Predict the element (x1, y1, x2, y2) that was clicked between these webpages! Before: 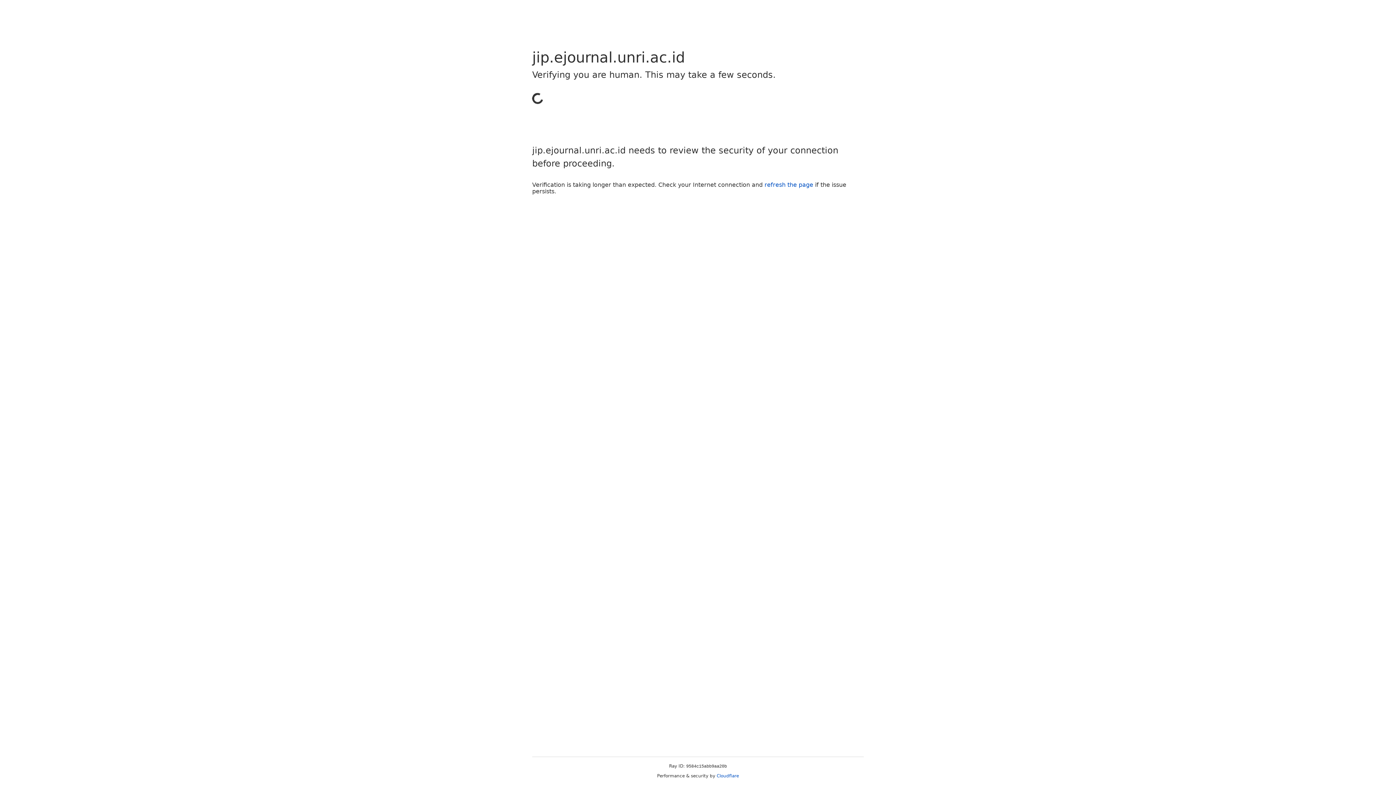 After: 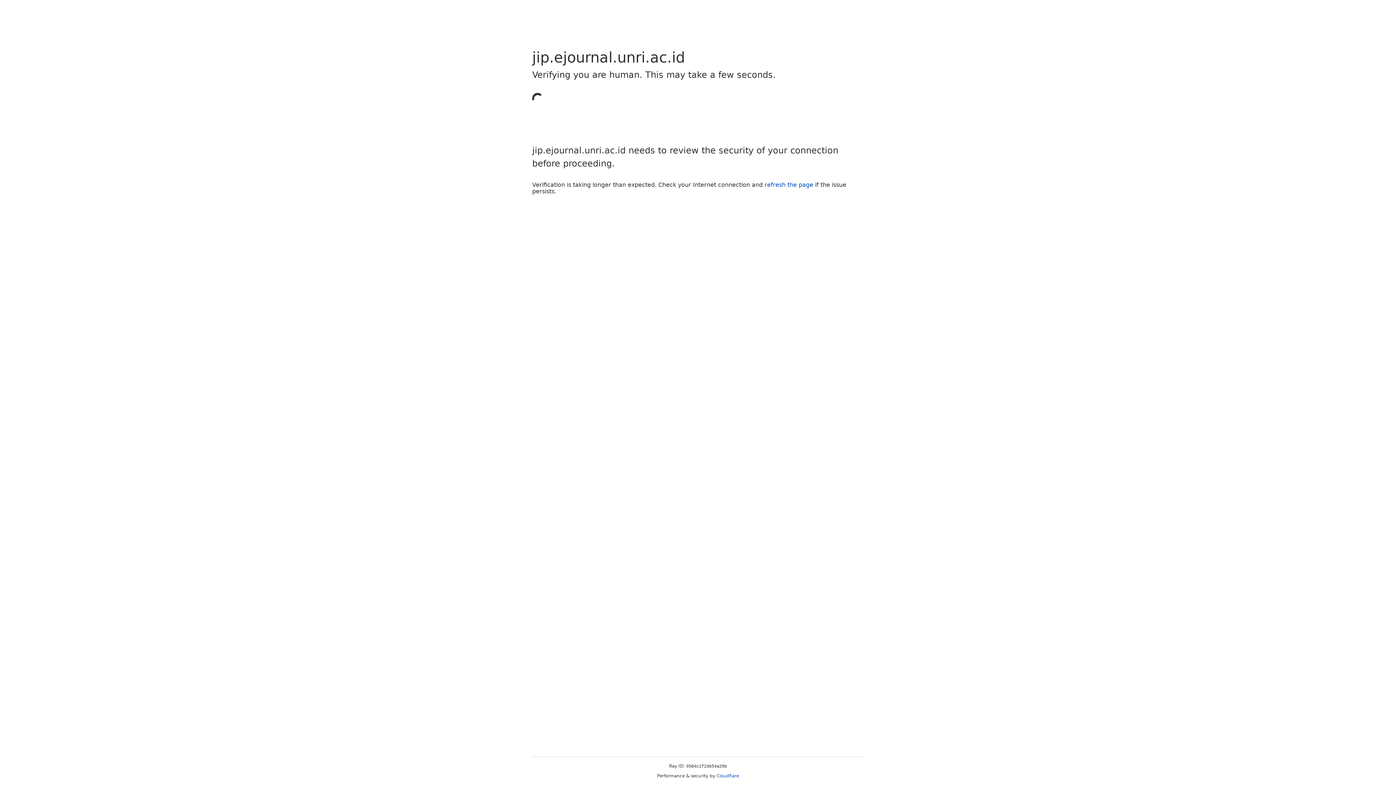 Action: bbox: (716, 773, 739, 778) label: Cloudflare